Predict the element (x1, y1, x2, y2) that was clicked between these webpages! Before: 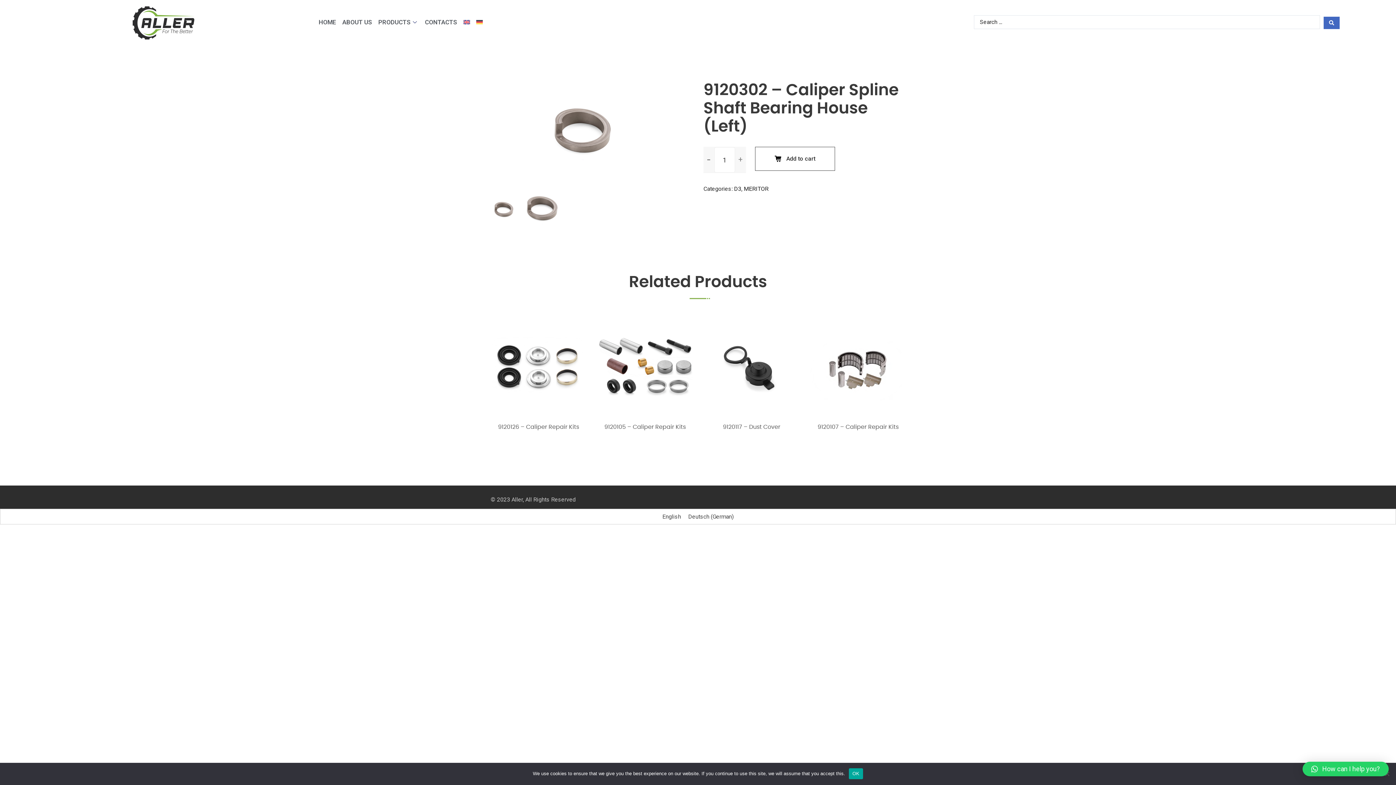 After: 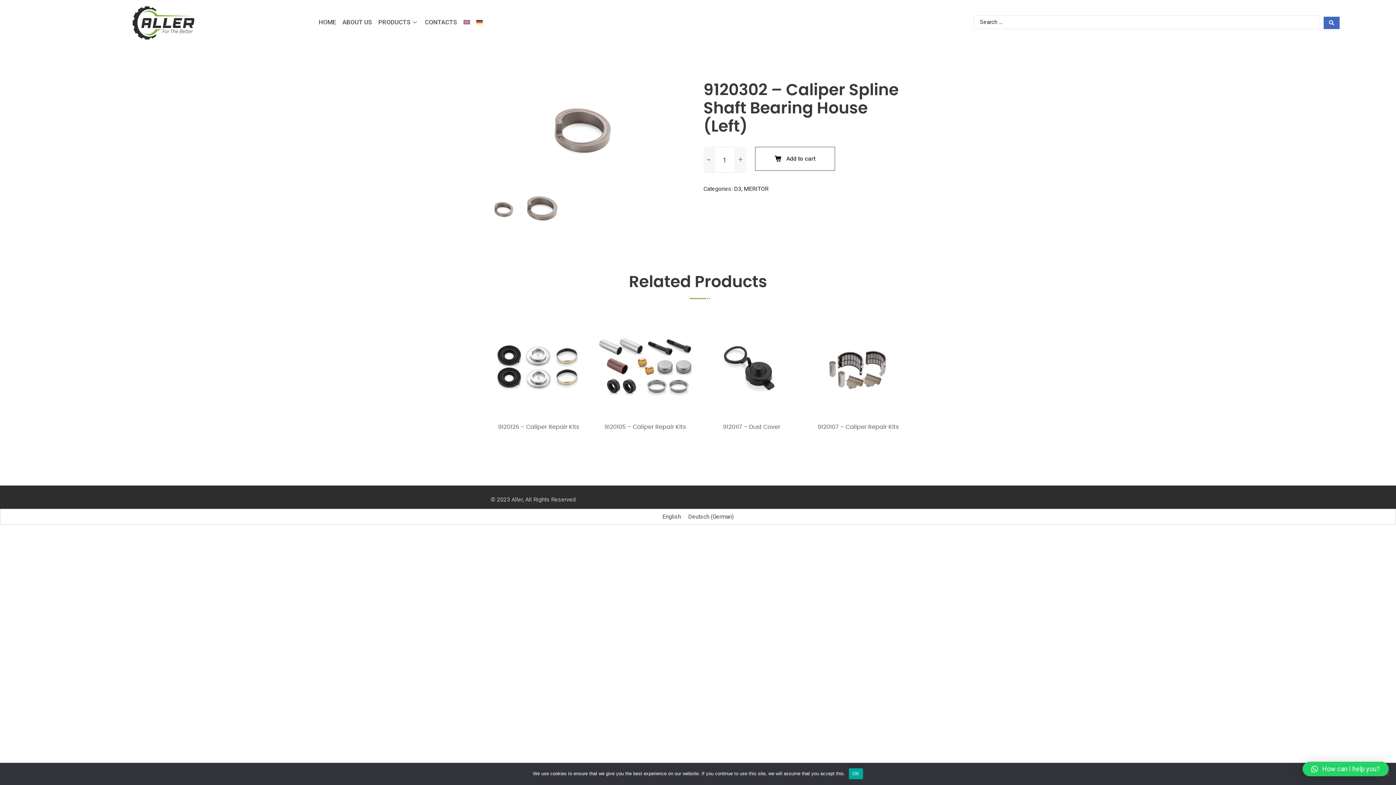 Action: bbox: (1302, 762, 1389, 776) label: How can I help you?